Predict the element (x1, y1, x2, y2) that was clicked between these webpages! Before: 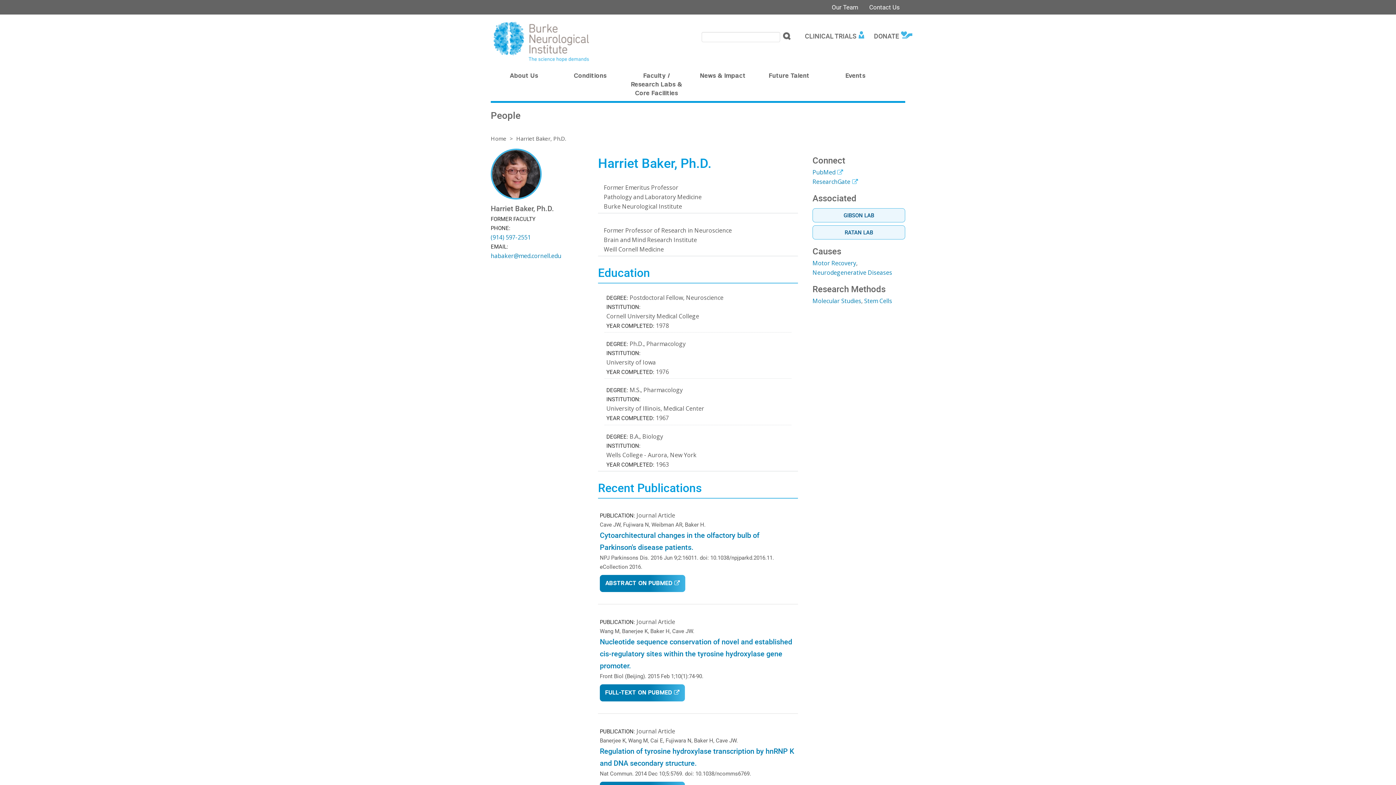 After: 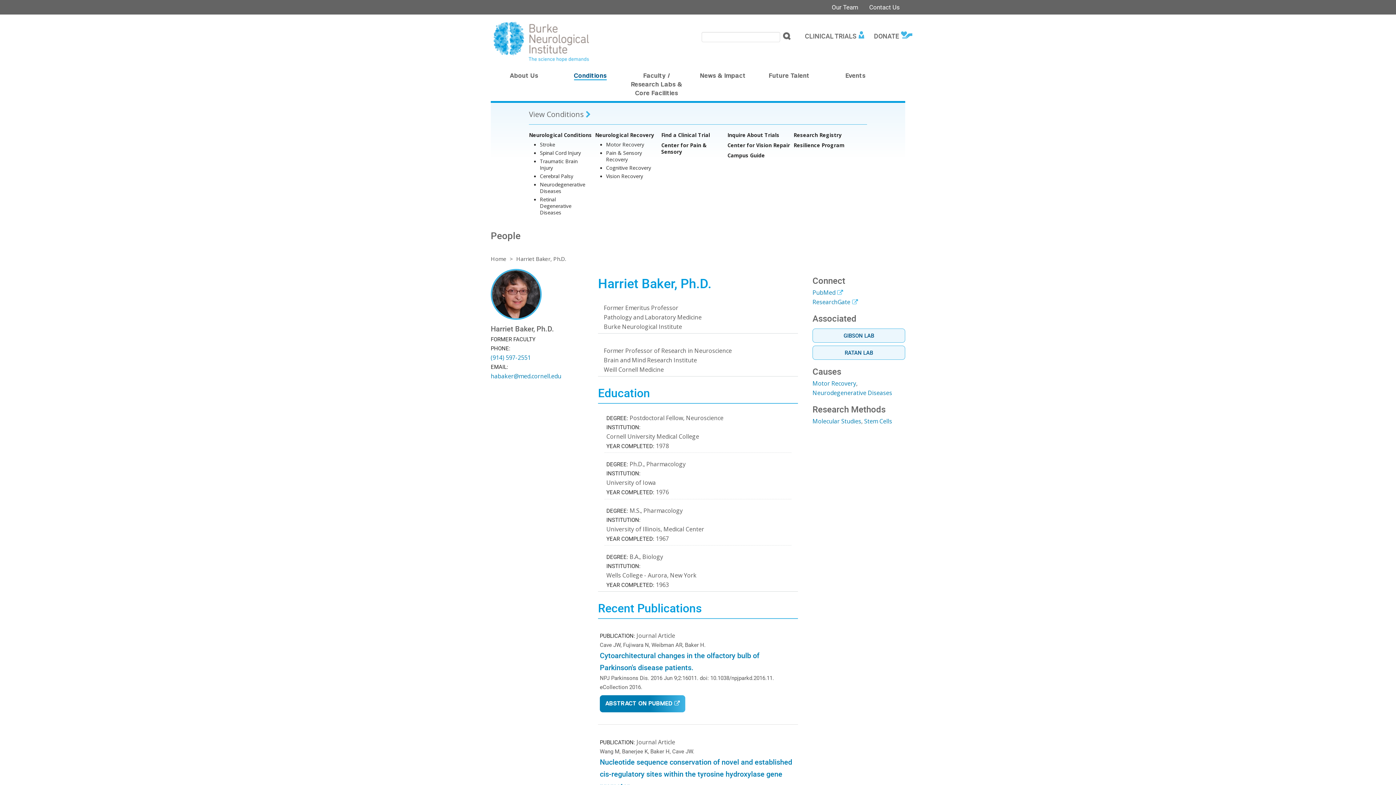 Action: bbox: (574, 73, 606, 79) label: Conditions